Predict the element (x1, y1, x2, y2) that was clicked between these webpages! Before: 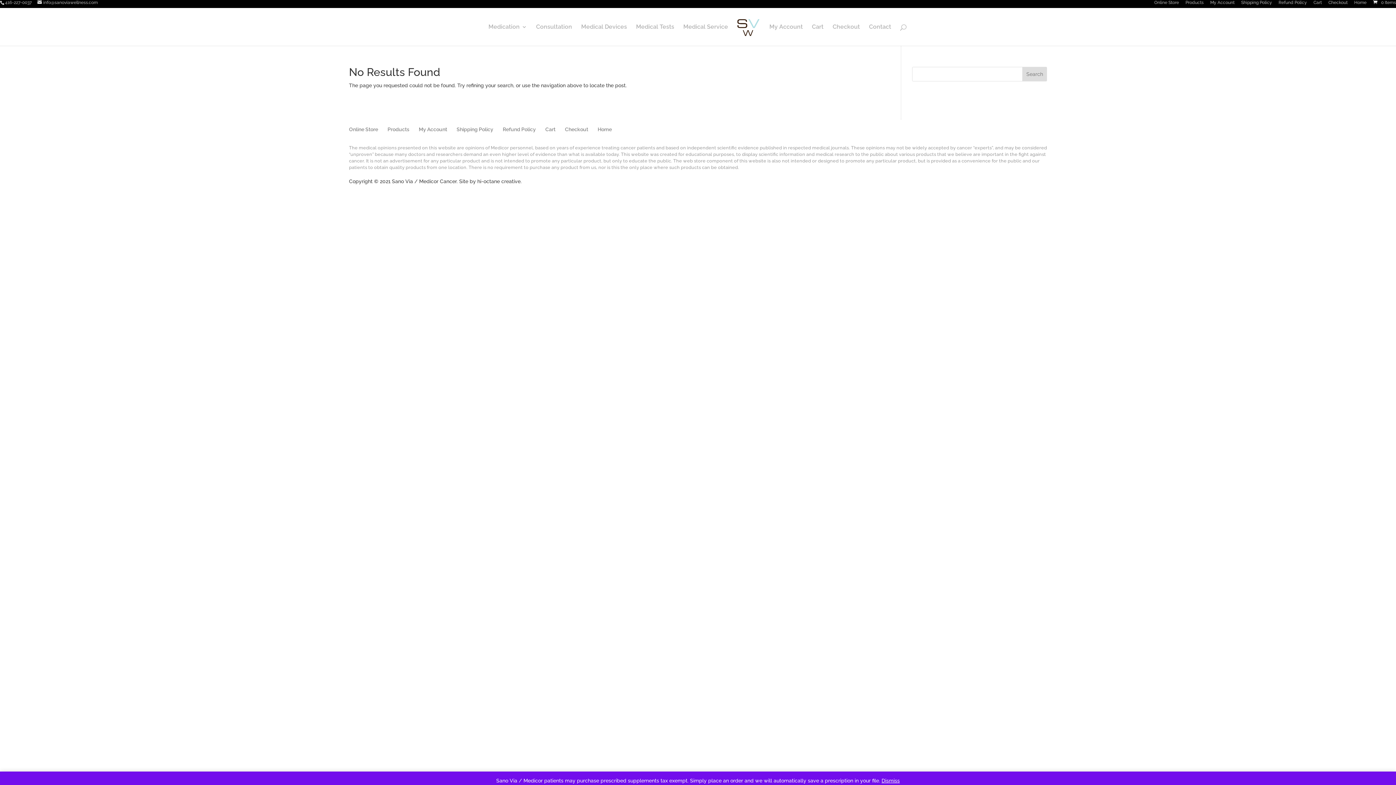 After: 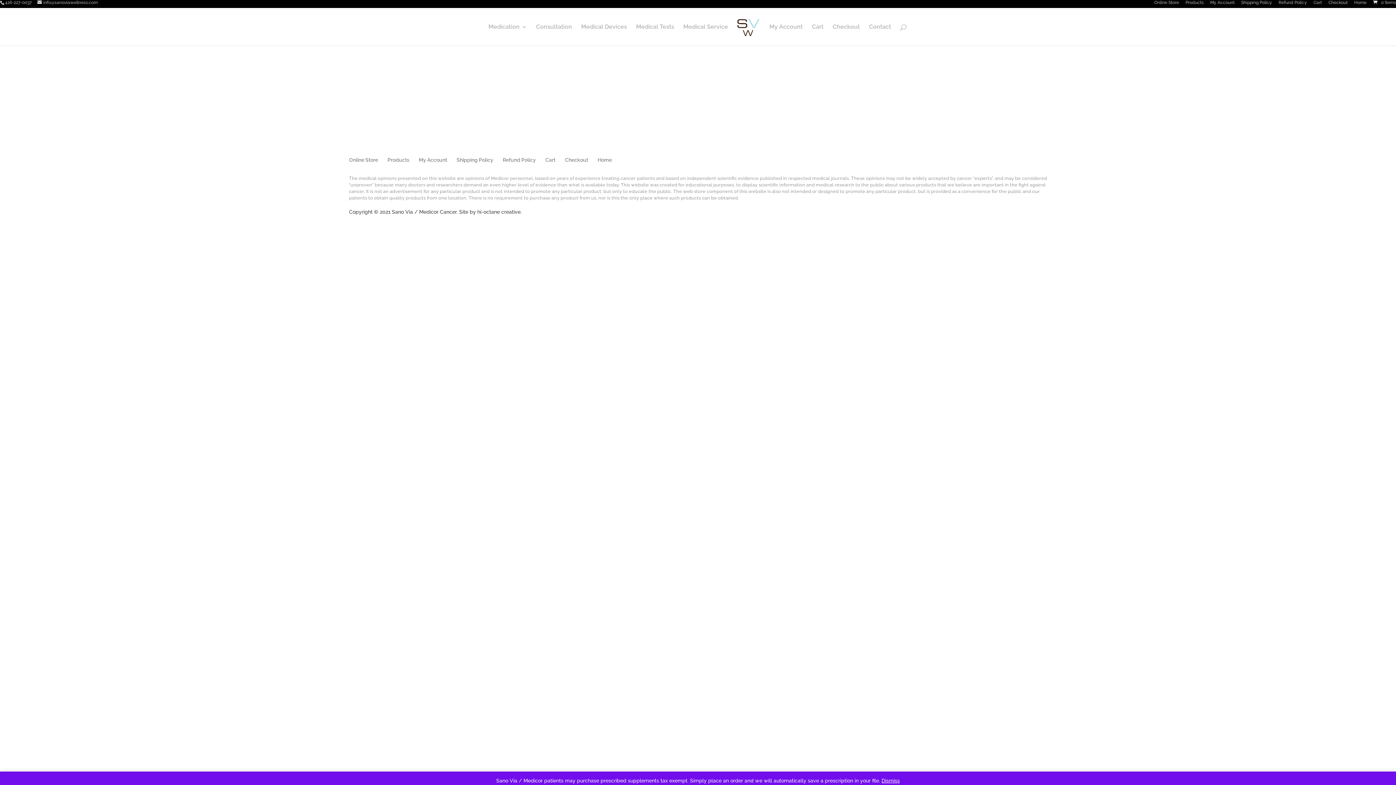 Action: label: Products bbox: (387, 126, 409, 132)